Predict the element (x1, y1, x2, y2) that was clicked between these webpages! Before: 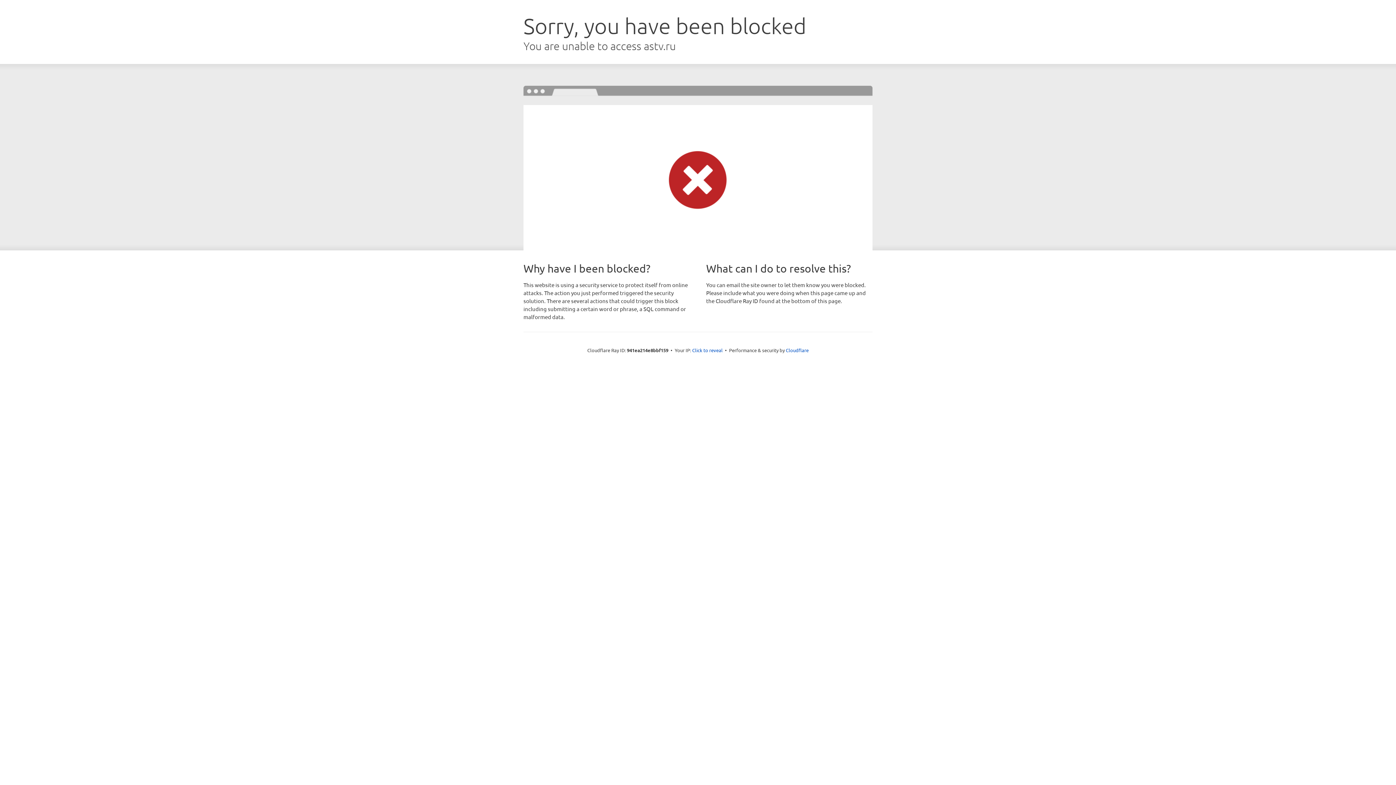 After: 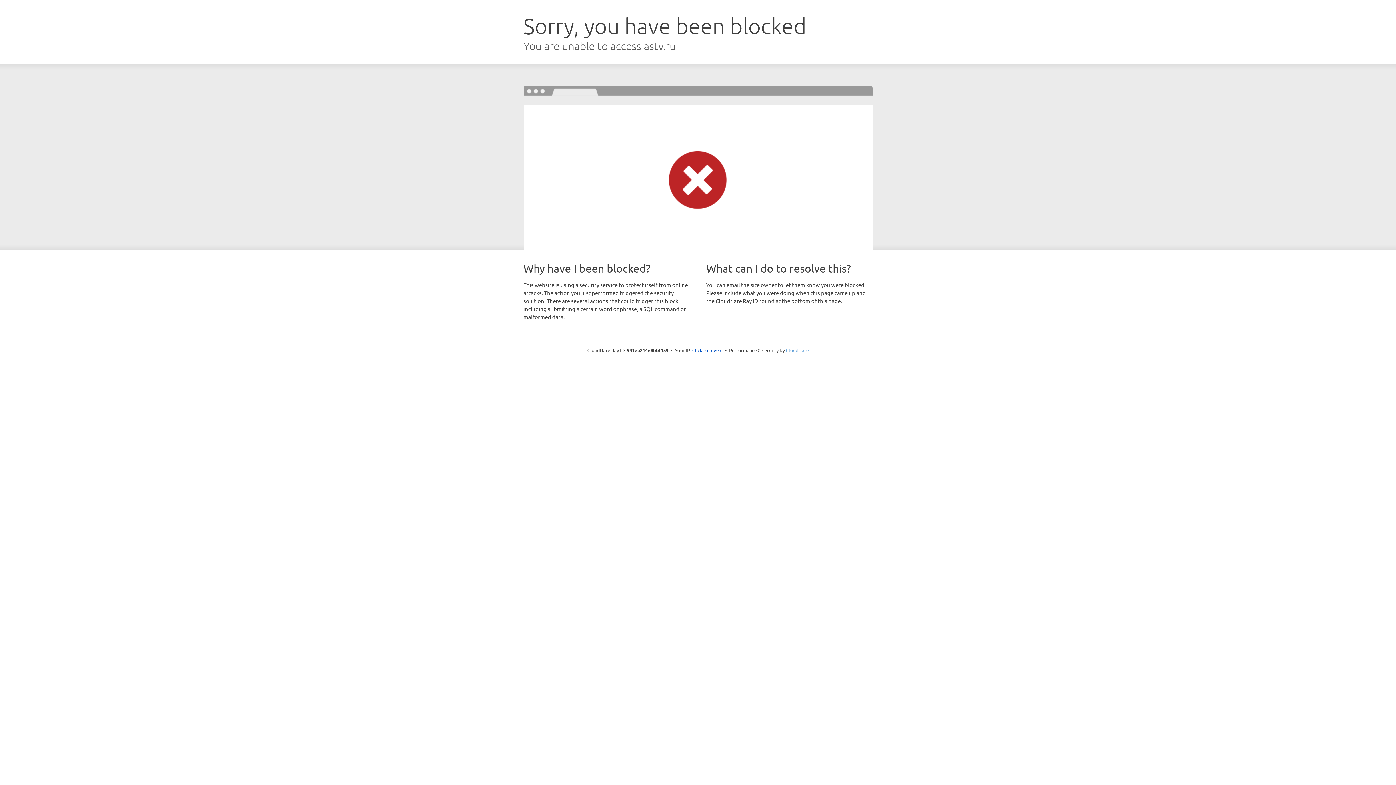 Action: bbox: (786, 347, 808, 353) label: Cloudflare